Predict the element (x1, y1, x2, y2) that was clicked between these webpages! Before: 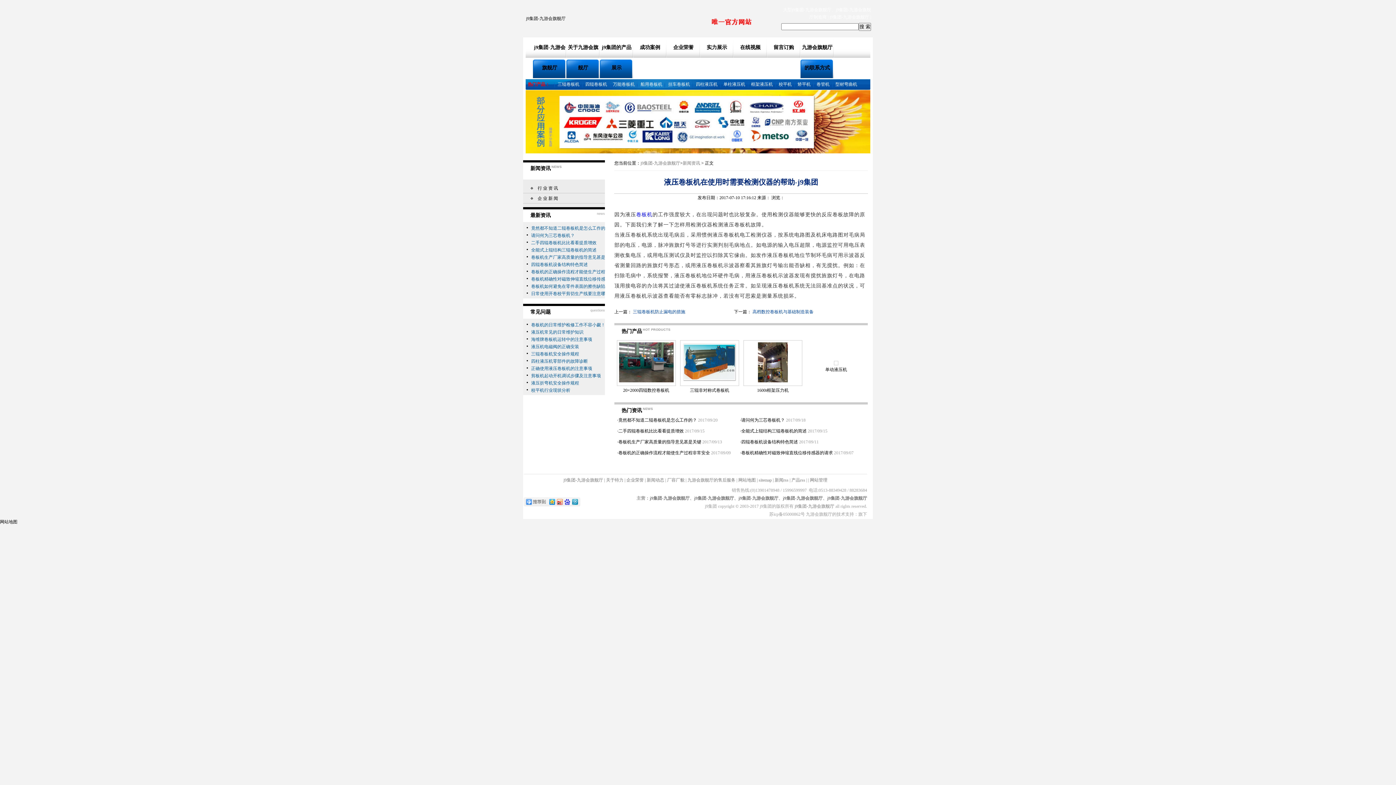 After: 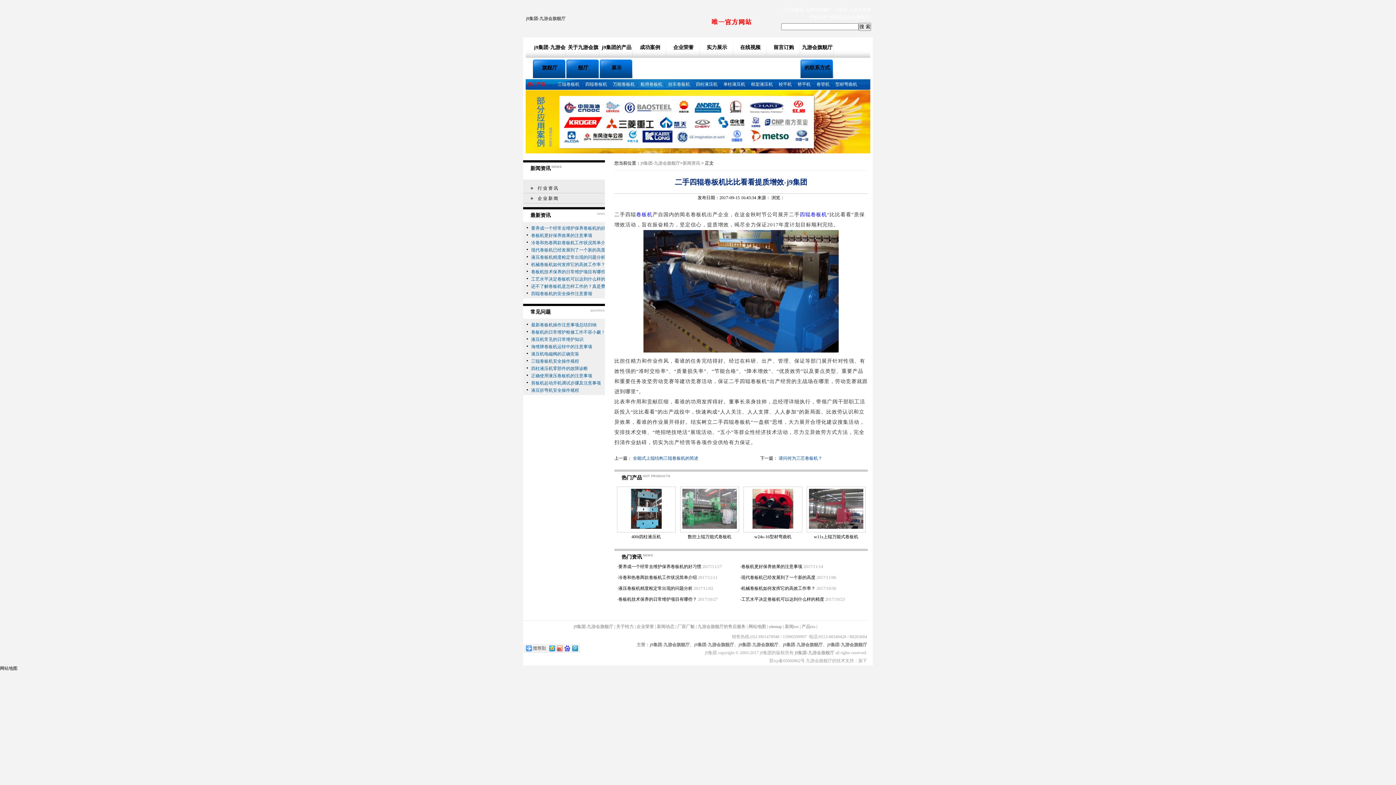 Action: bbox: (618, 428, 684, 433) label: 二手四辊卷板机比比看看提质增效